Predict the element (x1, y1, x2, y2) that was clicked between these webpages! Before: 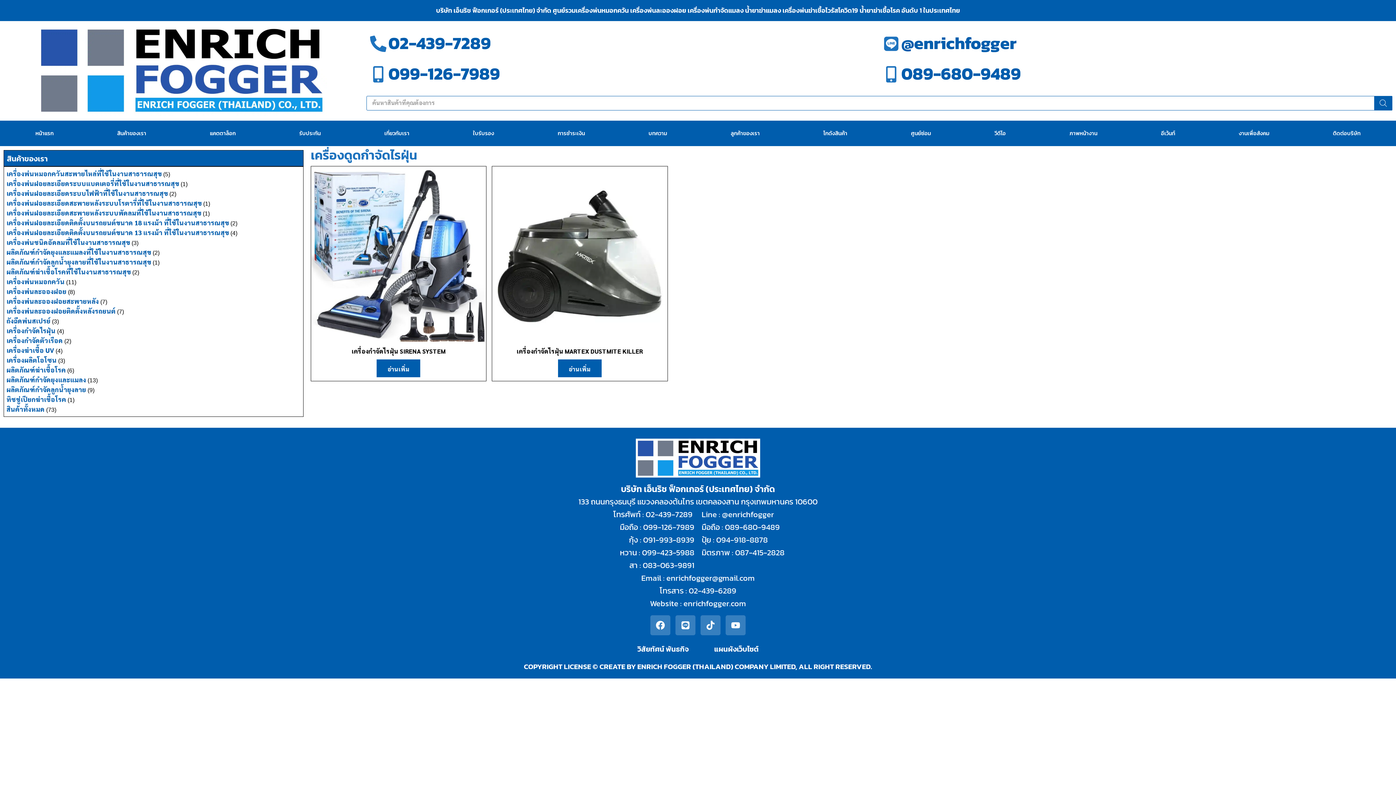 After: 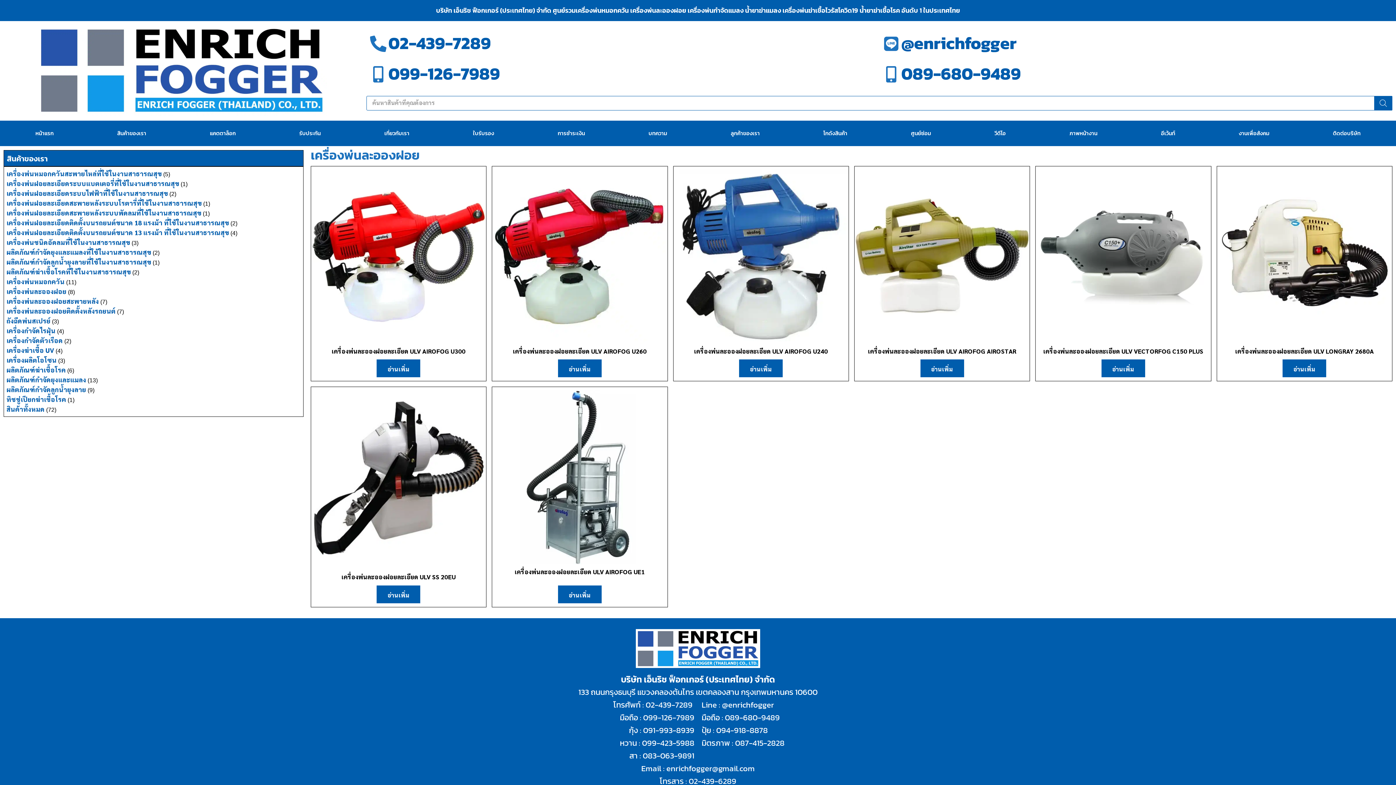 Action: label: เครื่องพ่นละอองฝอย bbox: (6, 287, 66, 295)